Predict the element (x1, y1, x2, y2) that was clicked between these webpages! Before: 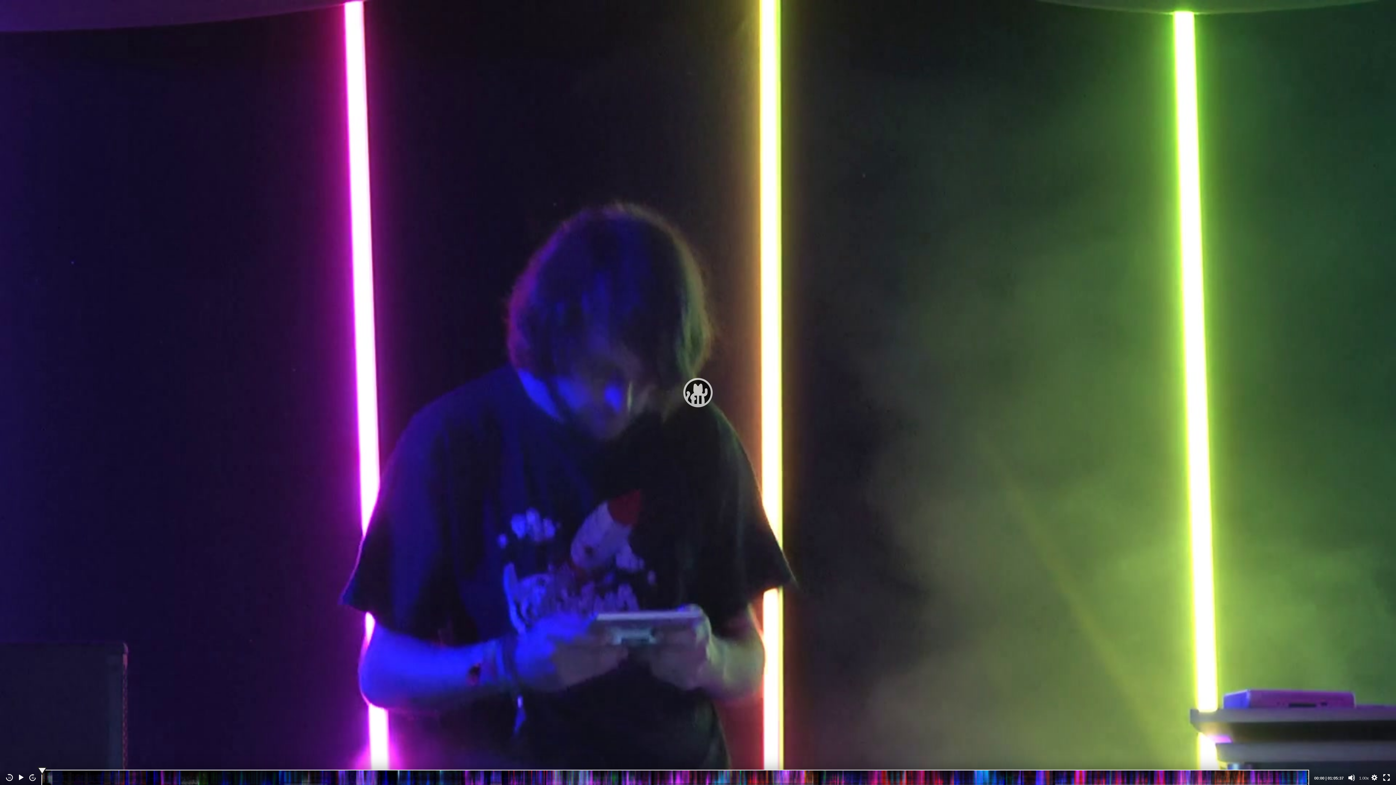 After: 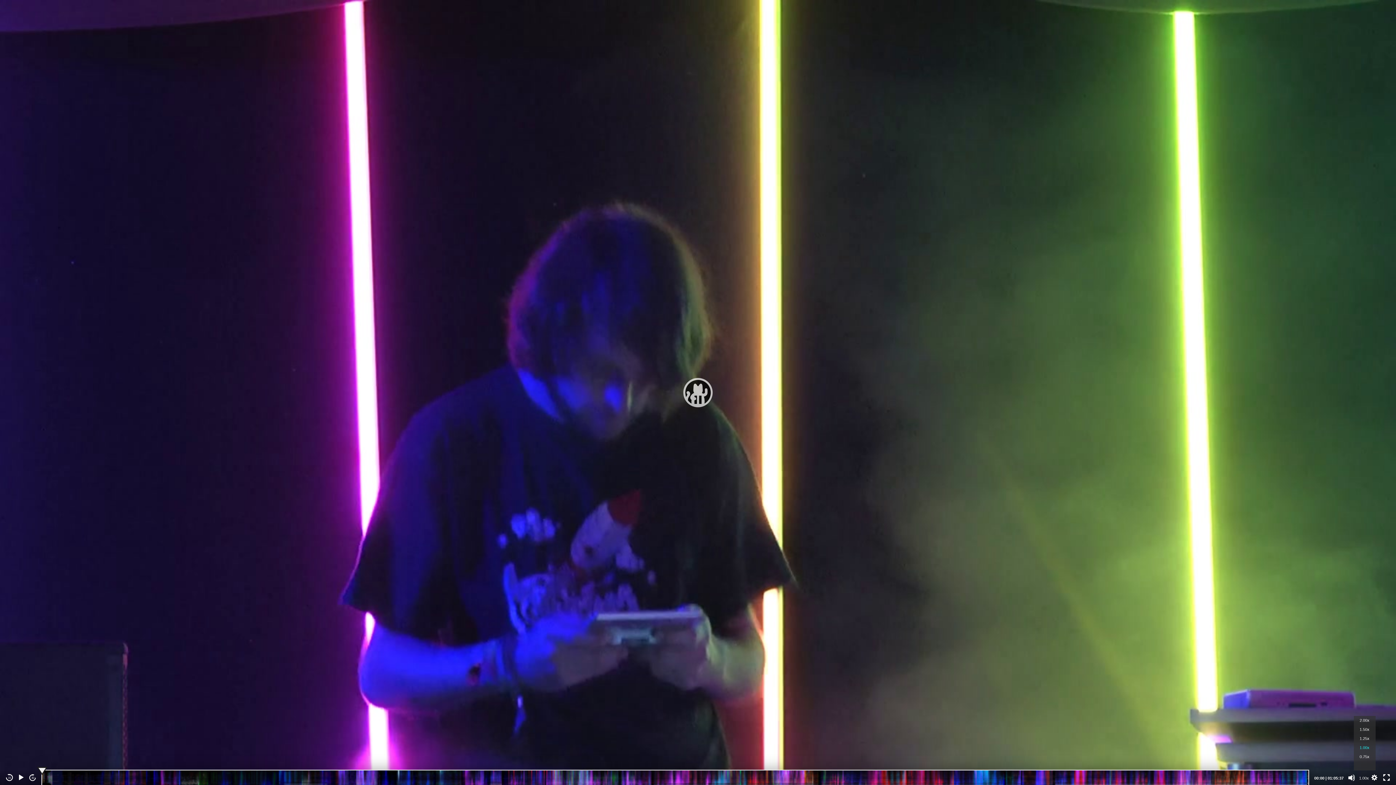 Action: label: Speed Rate bbox: (1357, 774, 1370, 782)